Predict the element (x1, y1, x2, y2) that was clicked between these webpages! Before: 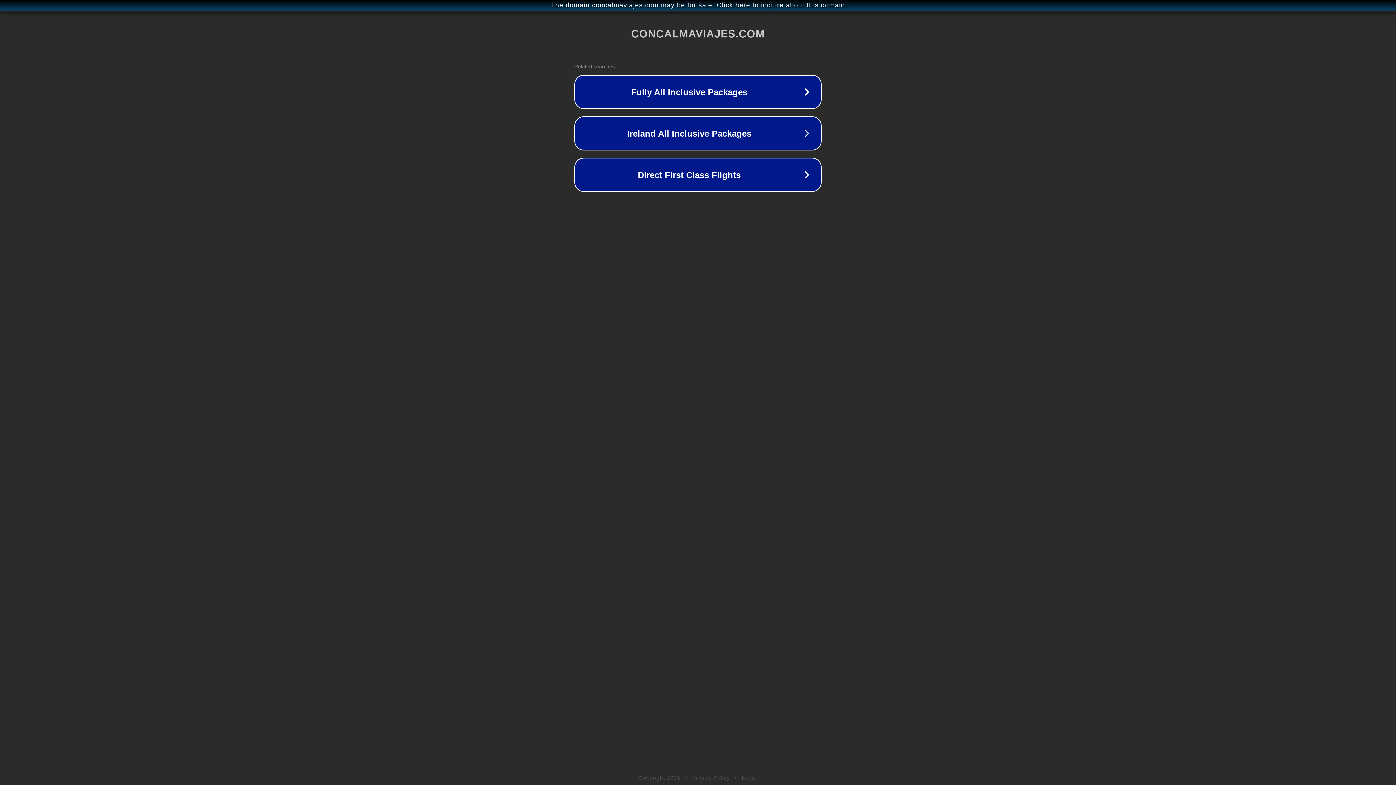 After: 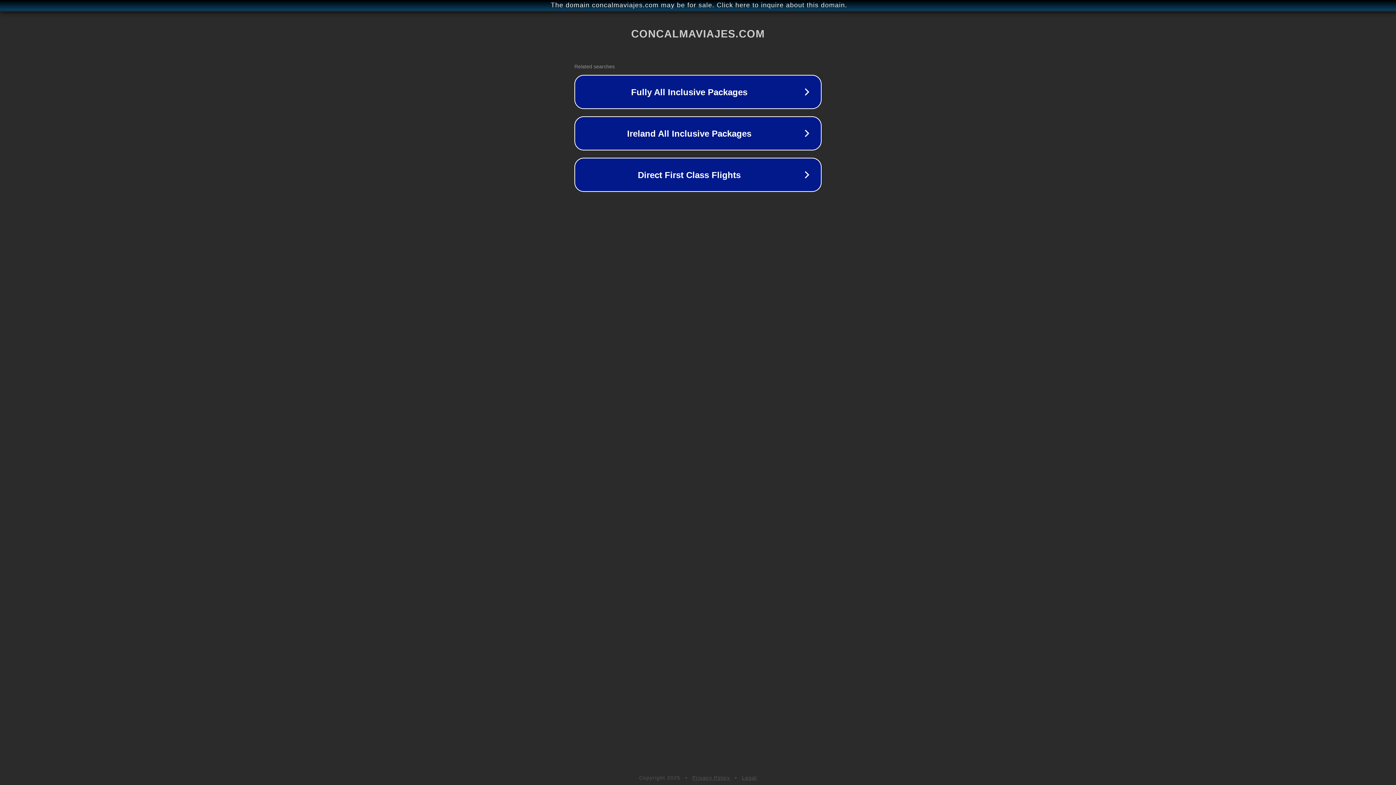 Action: label: Privacy Policy bbox: (692, 775, 730, 781)